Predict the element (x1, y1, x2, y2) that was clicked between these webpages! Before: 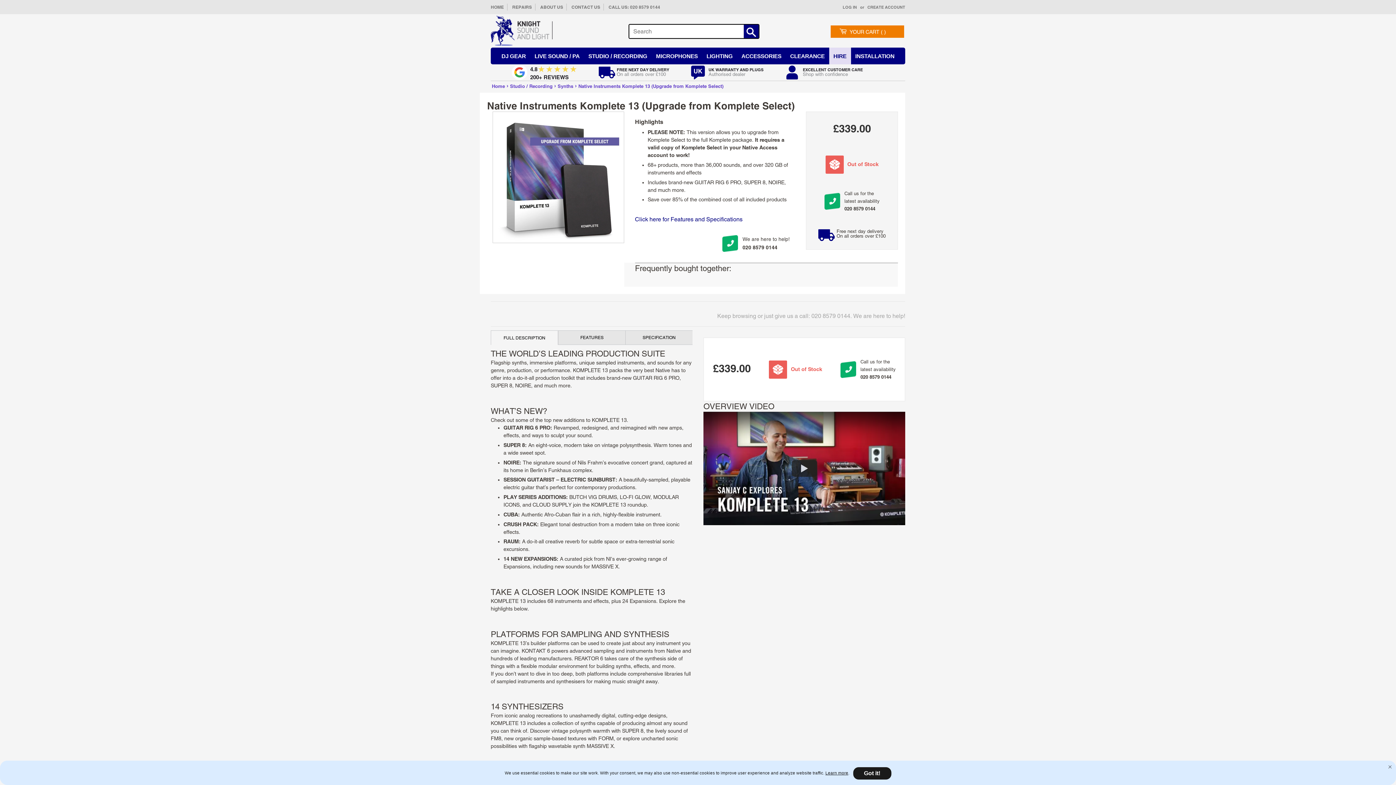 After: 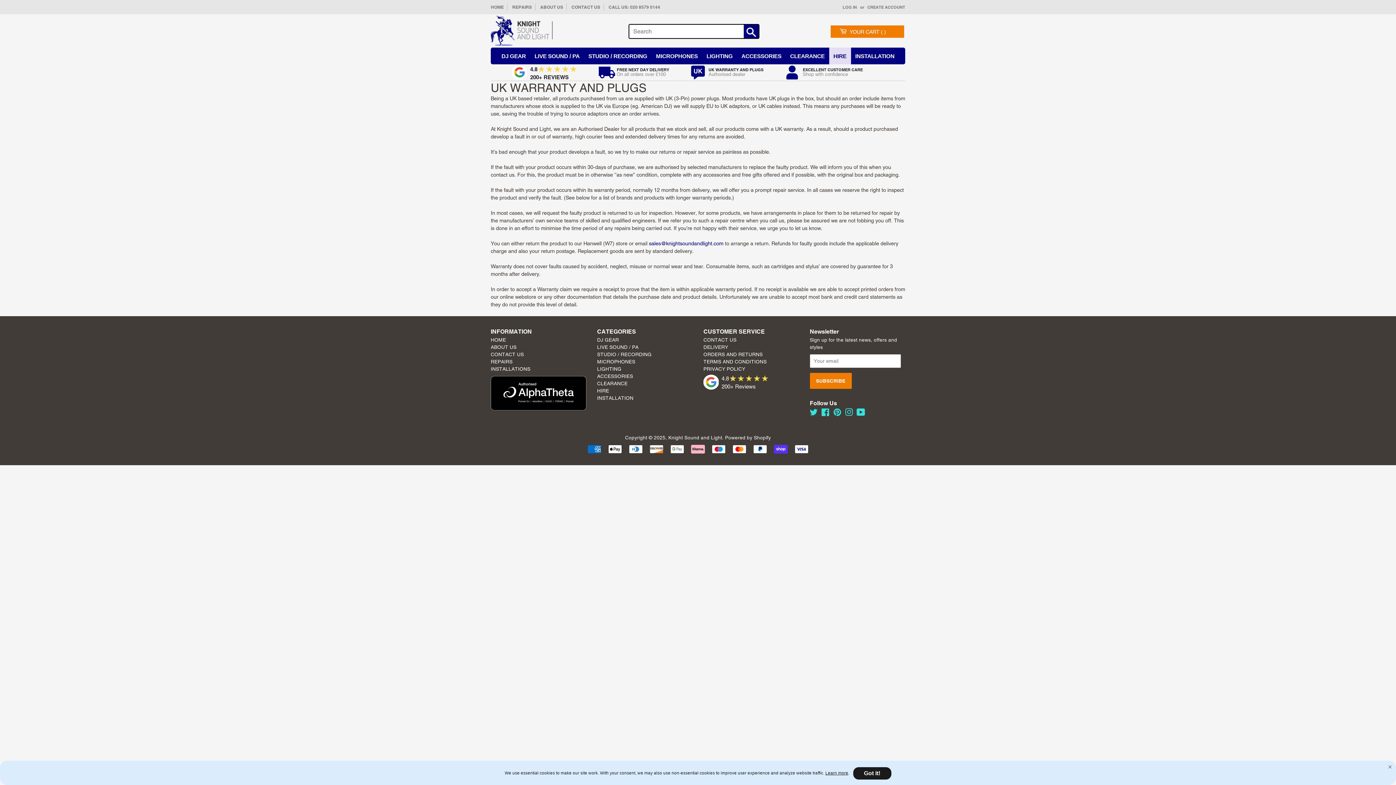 Action: label: UK WARRANTY AND PLUGS

Authorised dealer bbox: (690, 65, 763, 80)